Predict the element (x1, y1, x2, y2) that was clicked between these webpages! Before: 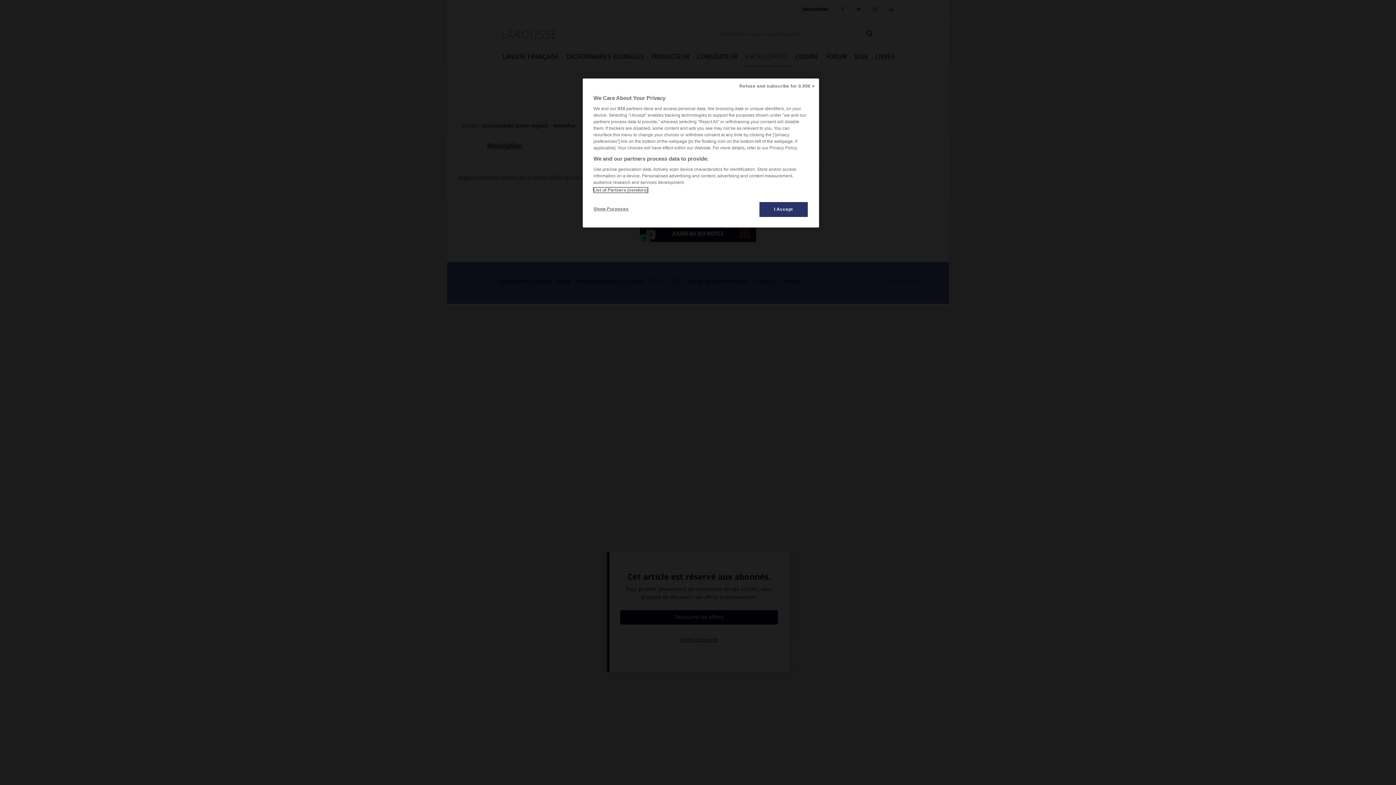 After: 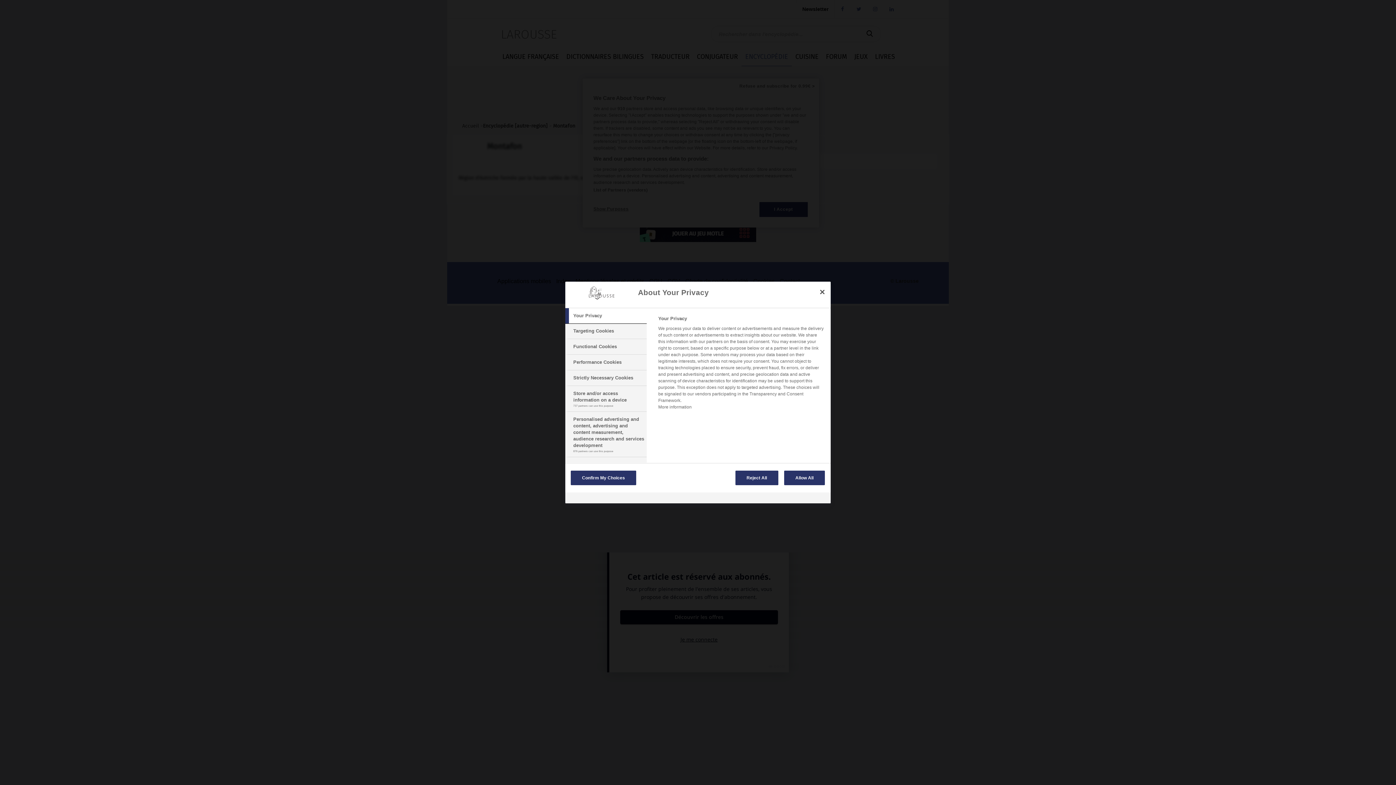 Action: label: Show Purposes bbox: (593, 201, 642, 216)